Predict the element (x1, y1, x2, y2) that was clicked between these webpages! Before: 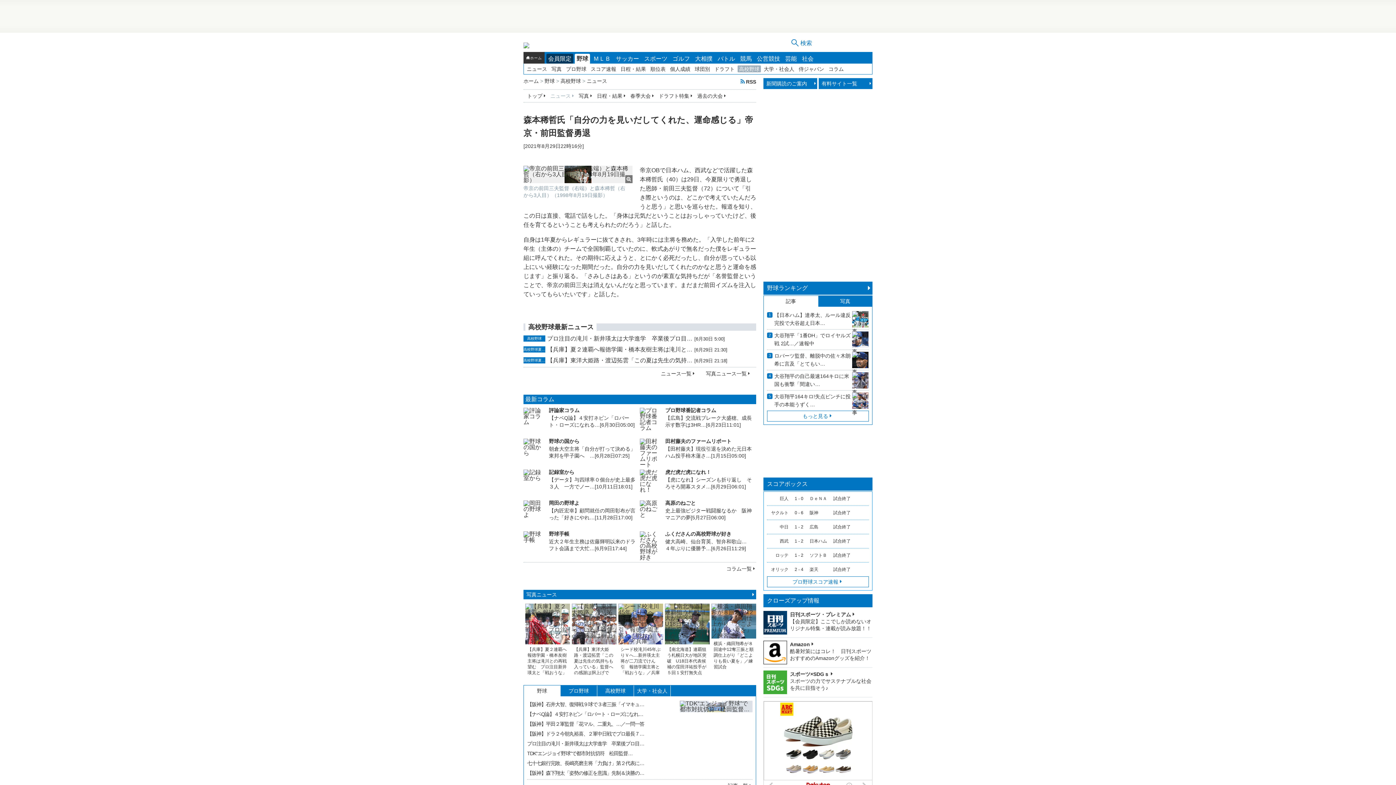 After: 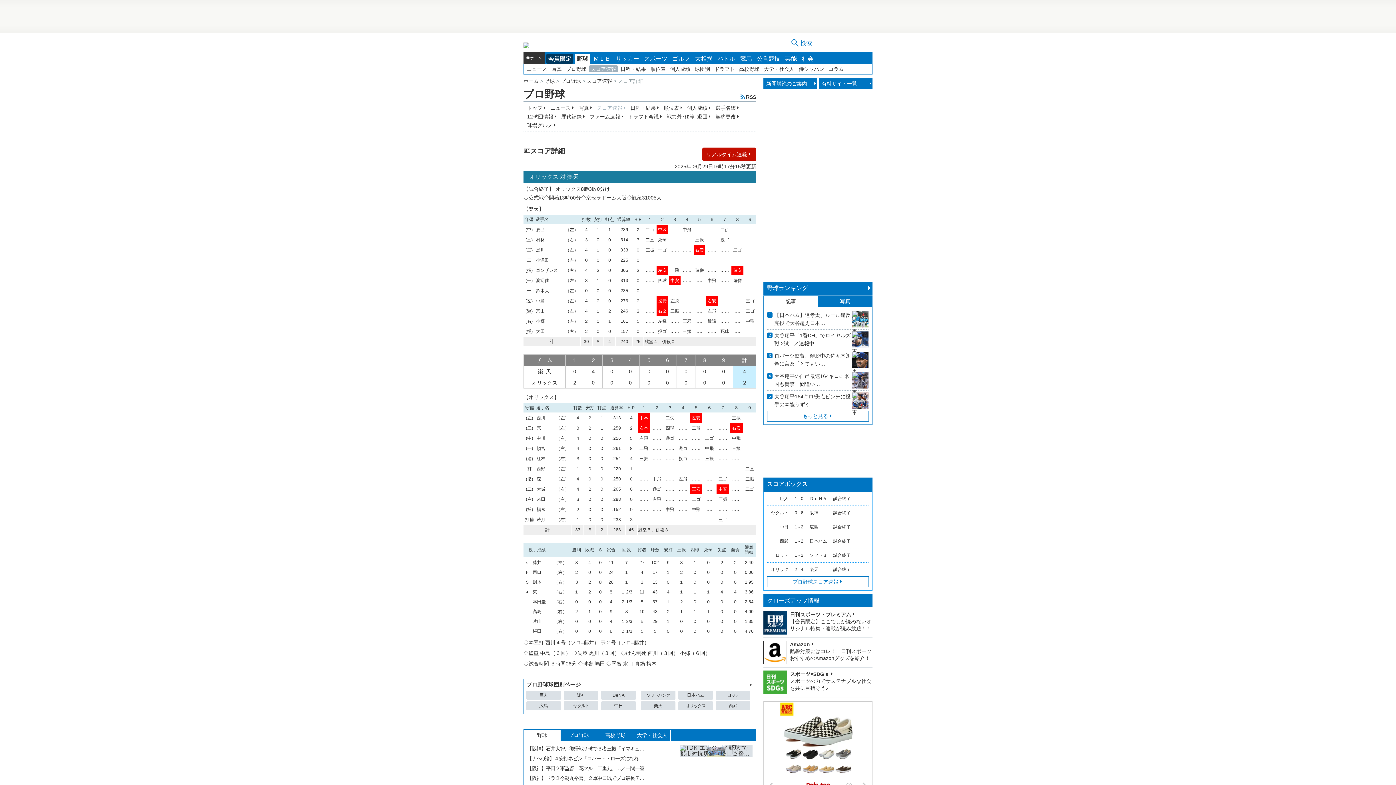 Action: label: 2 - 4 bbox: (794, 567, 803, 572)